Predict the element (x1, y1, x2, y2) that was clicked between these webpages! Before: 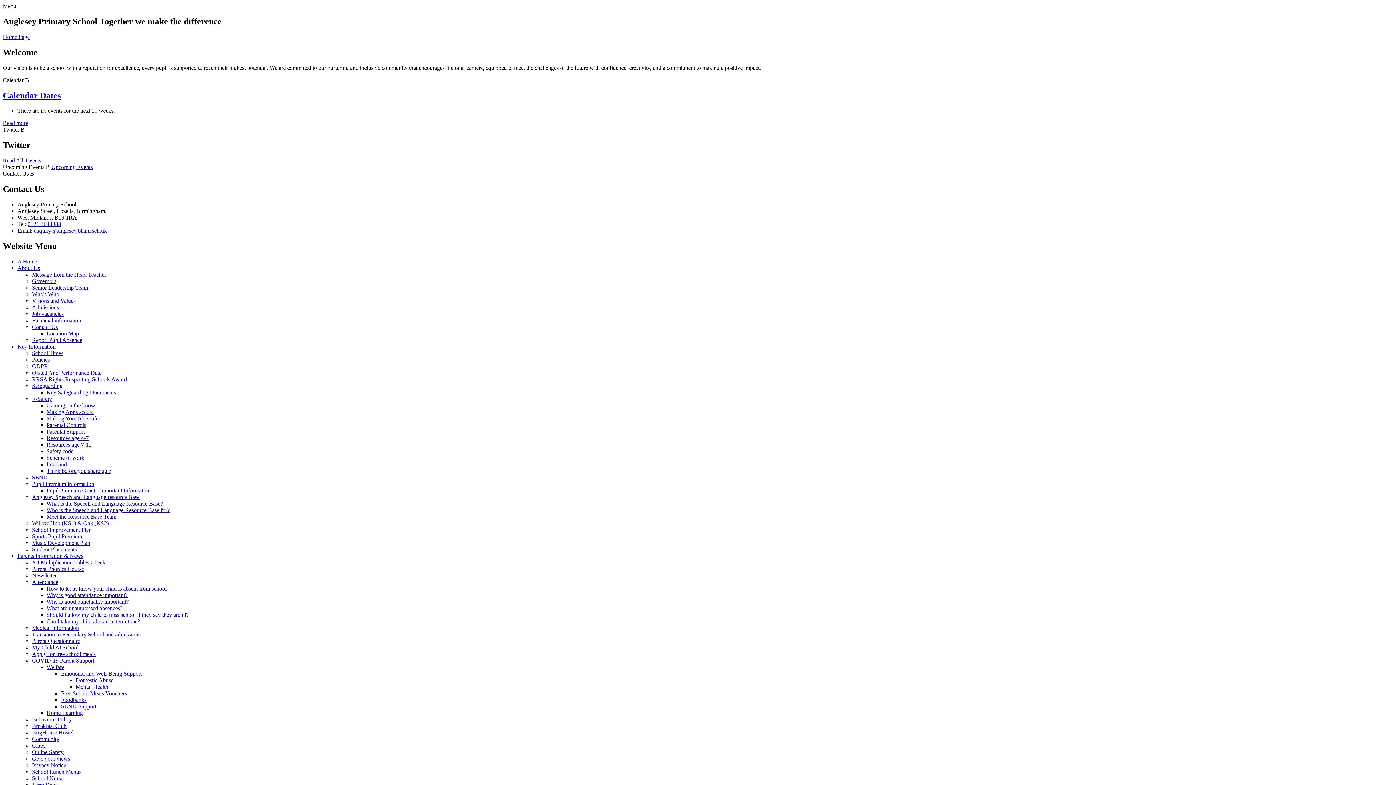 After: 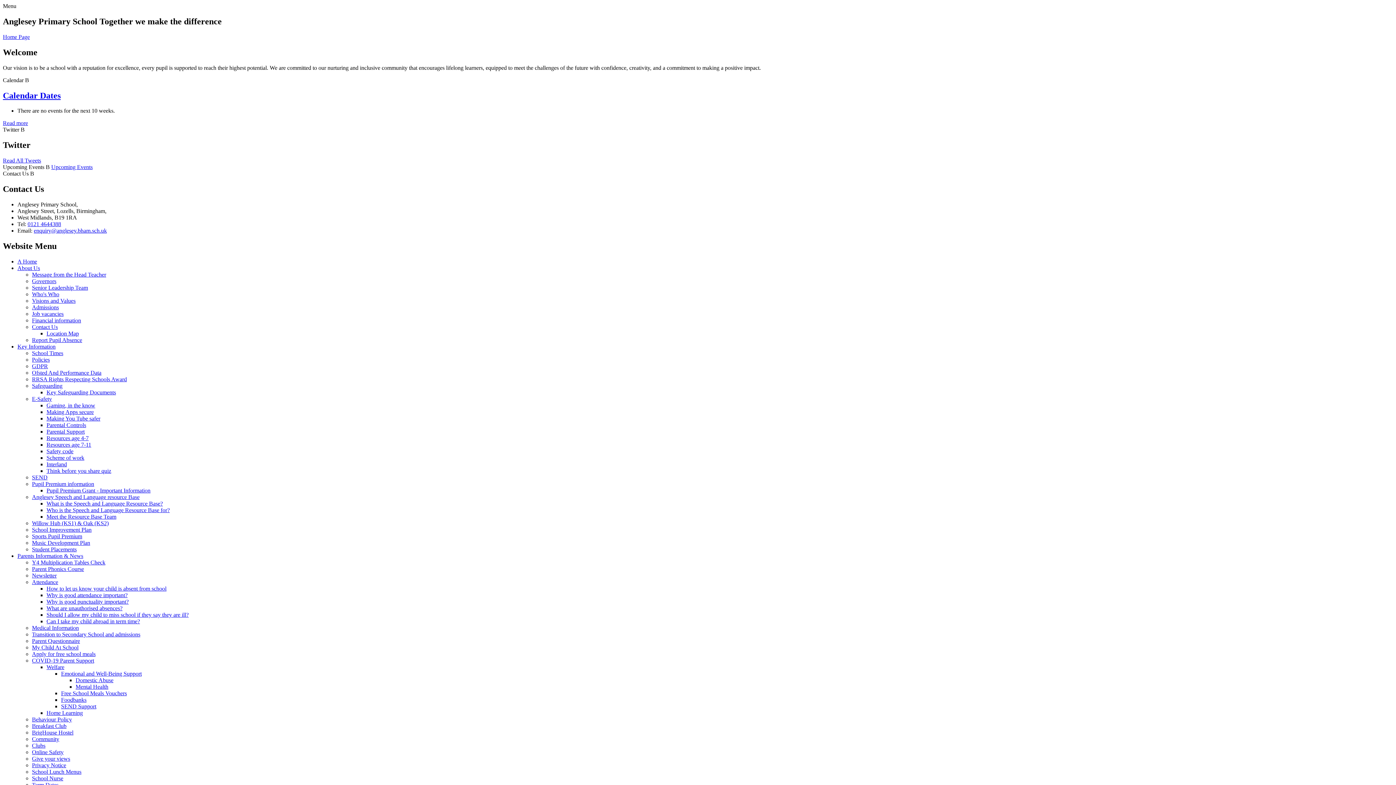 Action: bbox: (32, 716, 72, 722) label: Behaviour Policy